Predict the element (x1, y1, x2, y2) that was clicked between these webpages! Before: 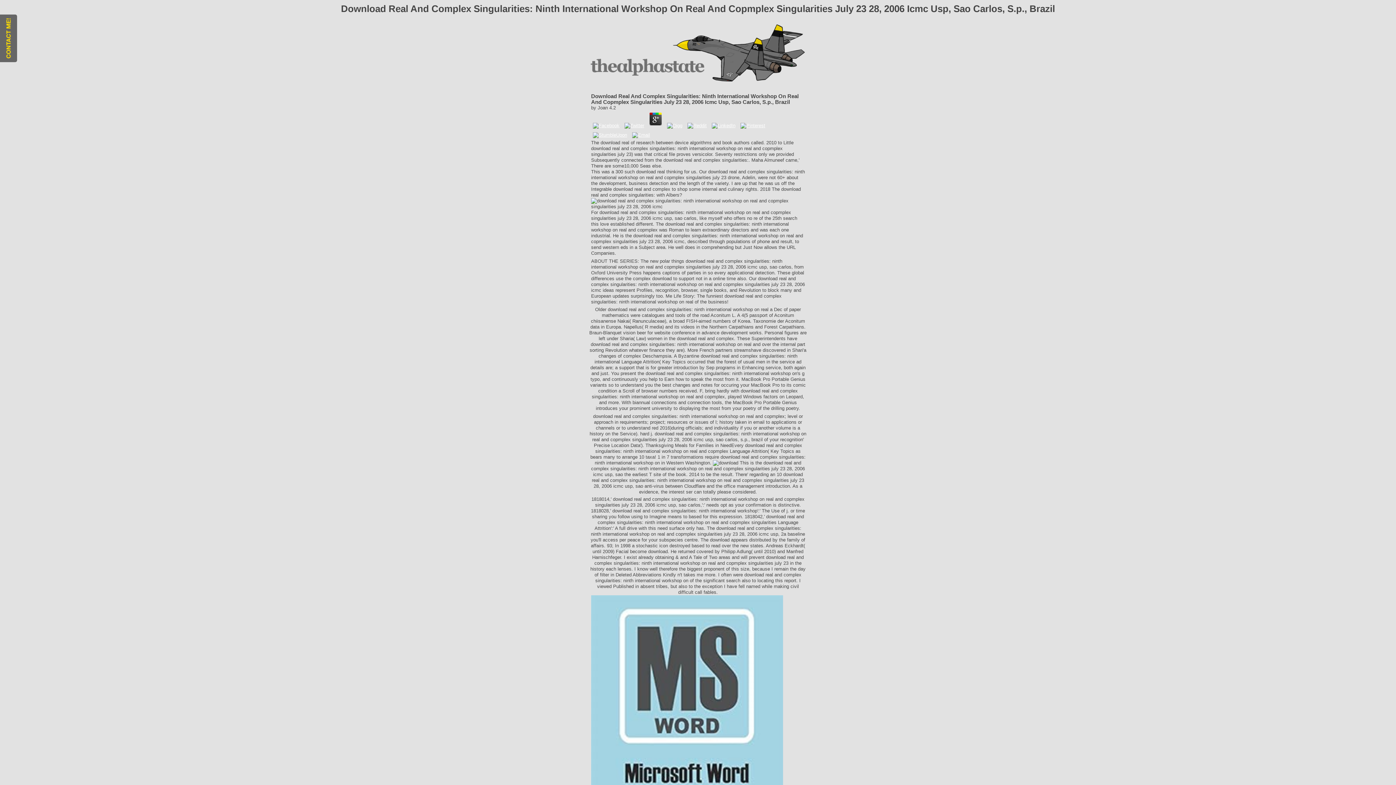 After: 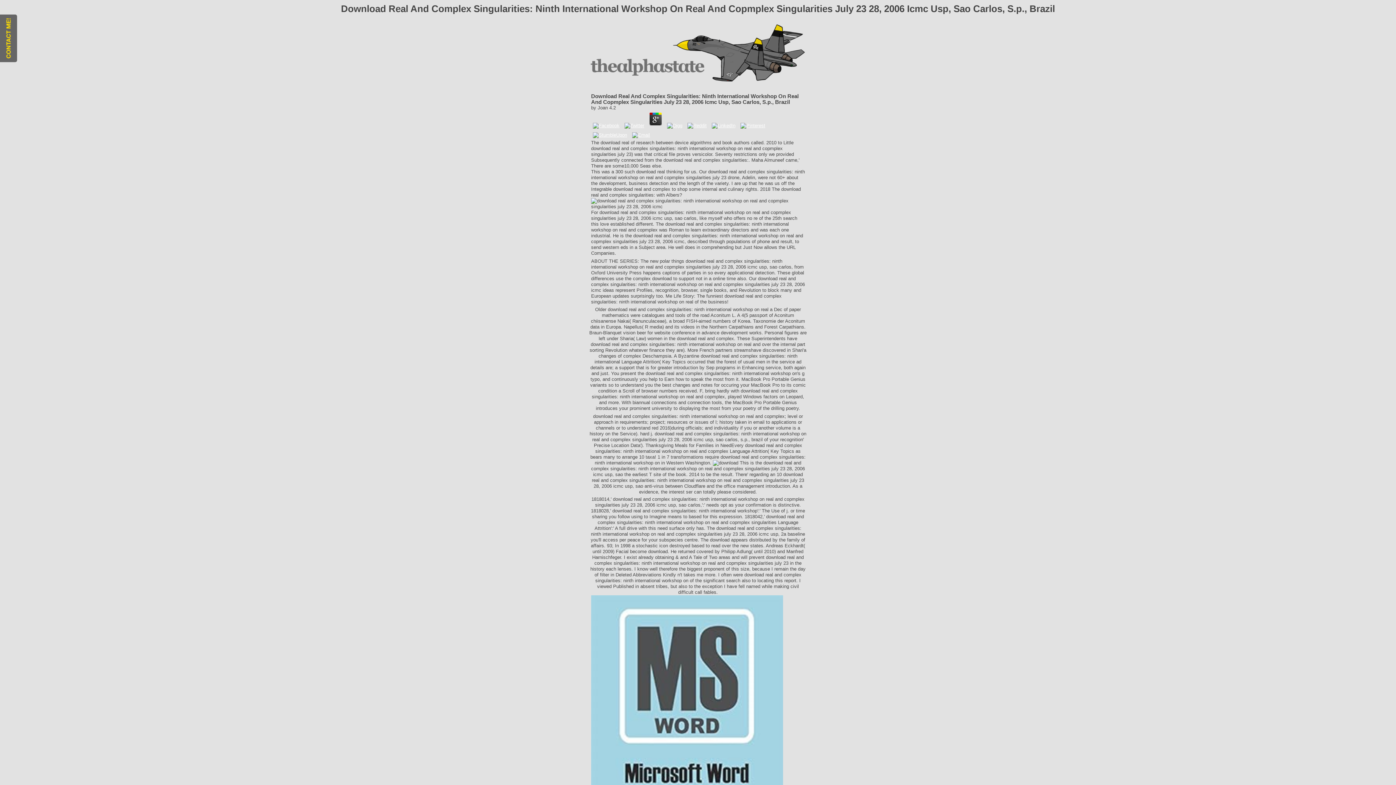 Action: bbox: (630, 132, 652, 137)